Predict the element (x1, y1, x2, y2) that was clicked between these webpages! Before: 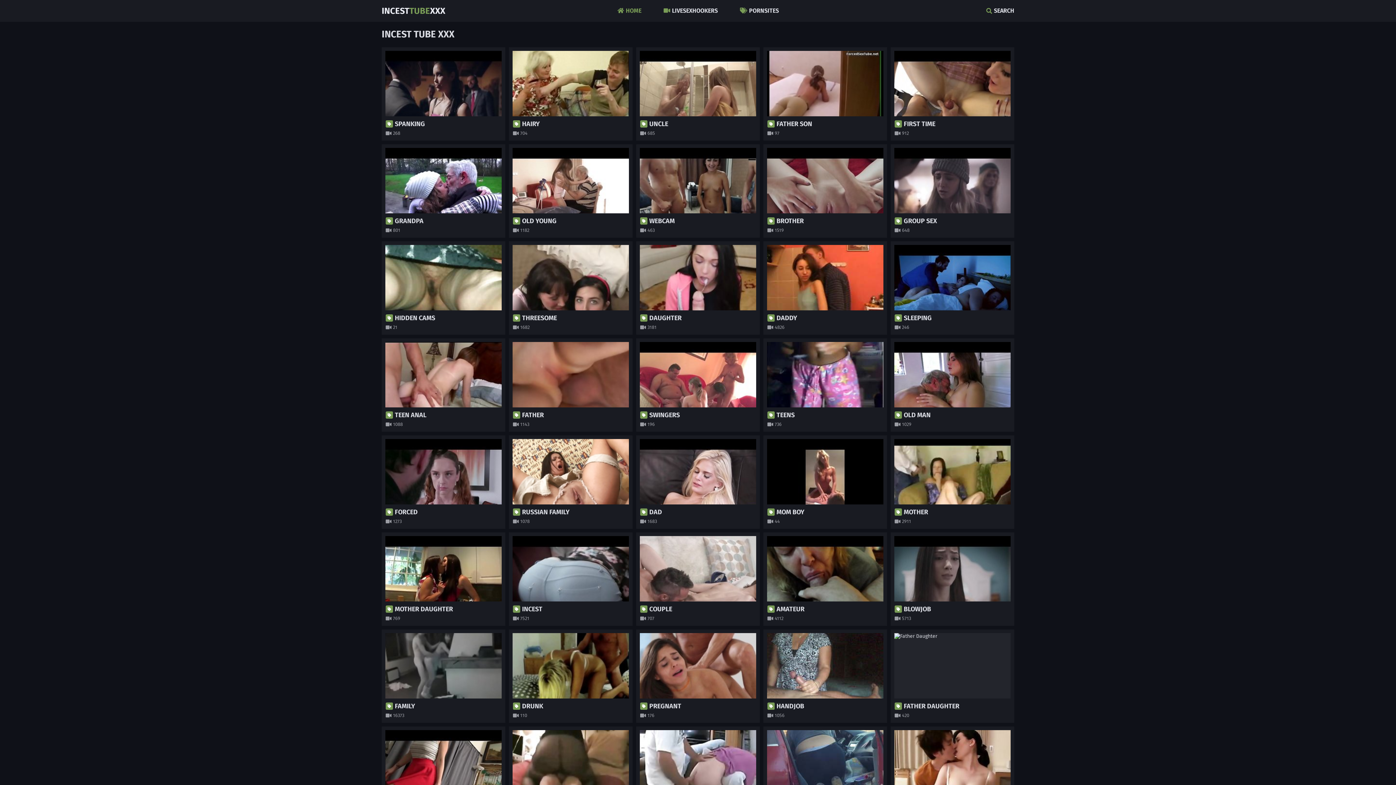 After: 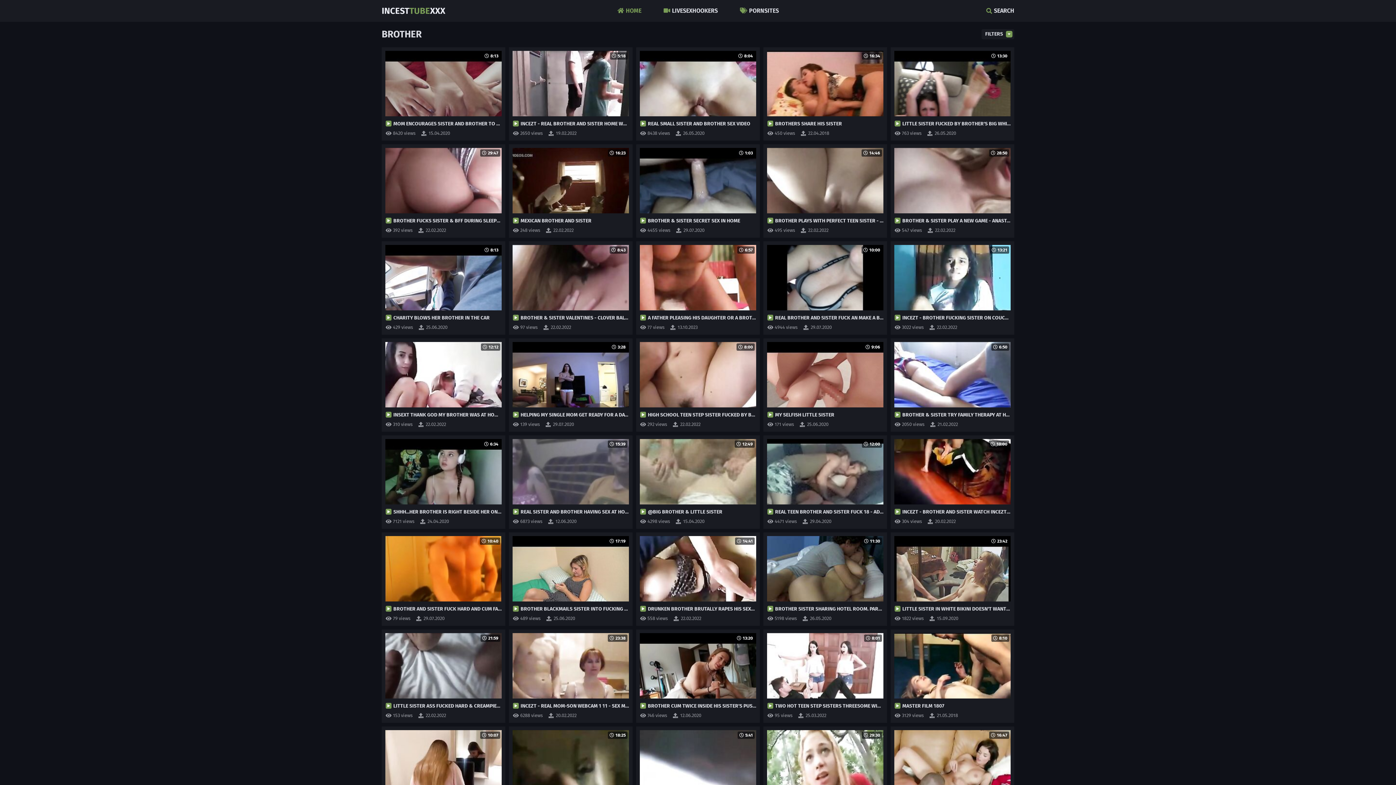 Action: label: BROTHER bbox: (767, 148, 883, 225)